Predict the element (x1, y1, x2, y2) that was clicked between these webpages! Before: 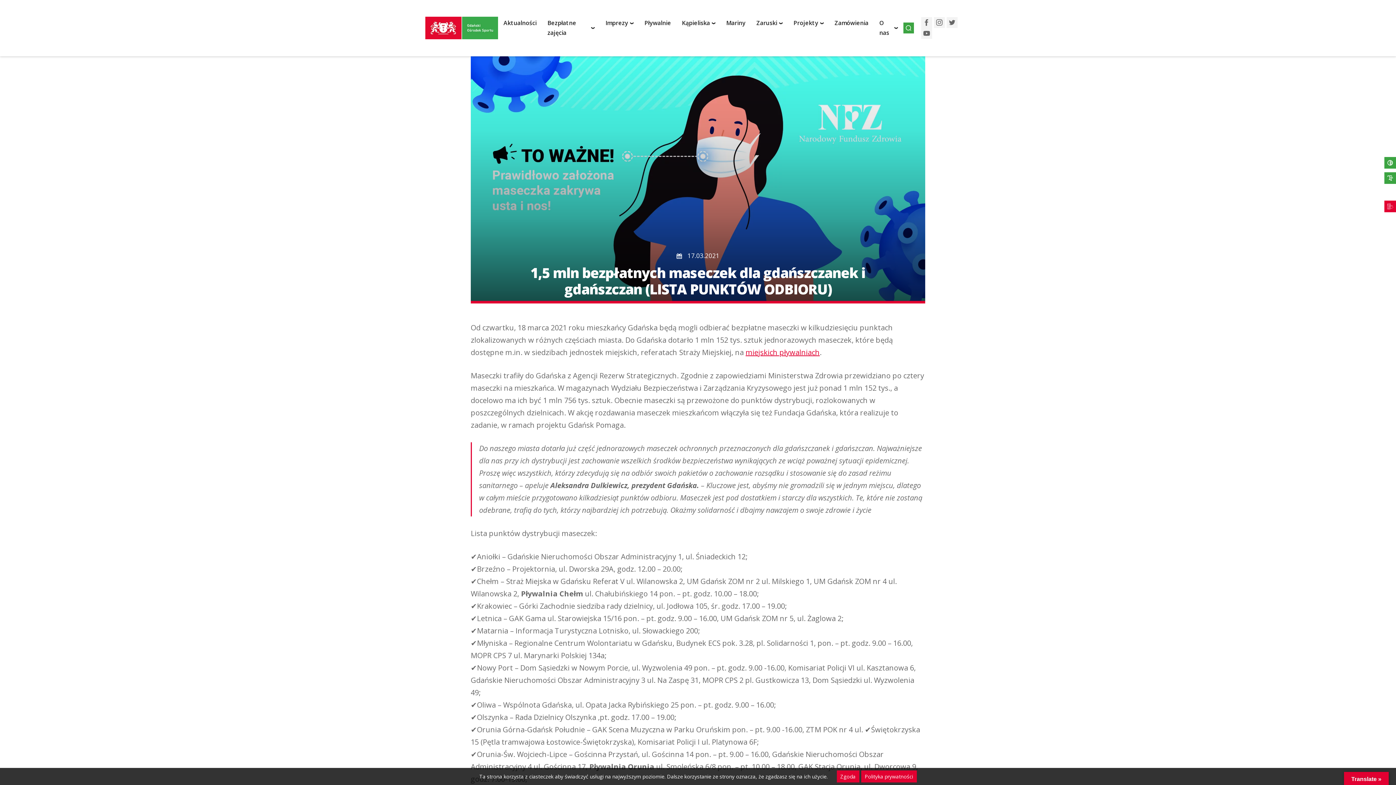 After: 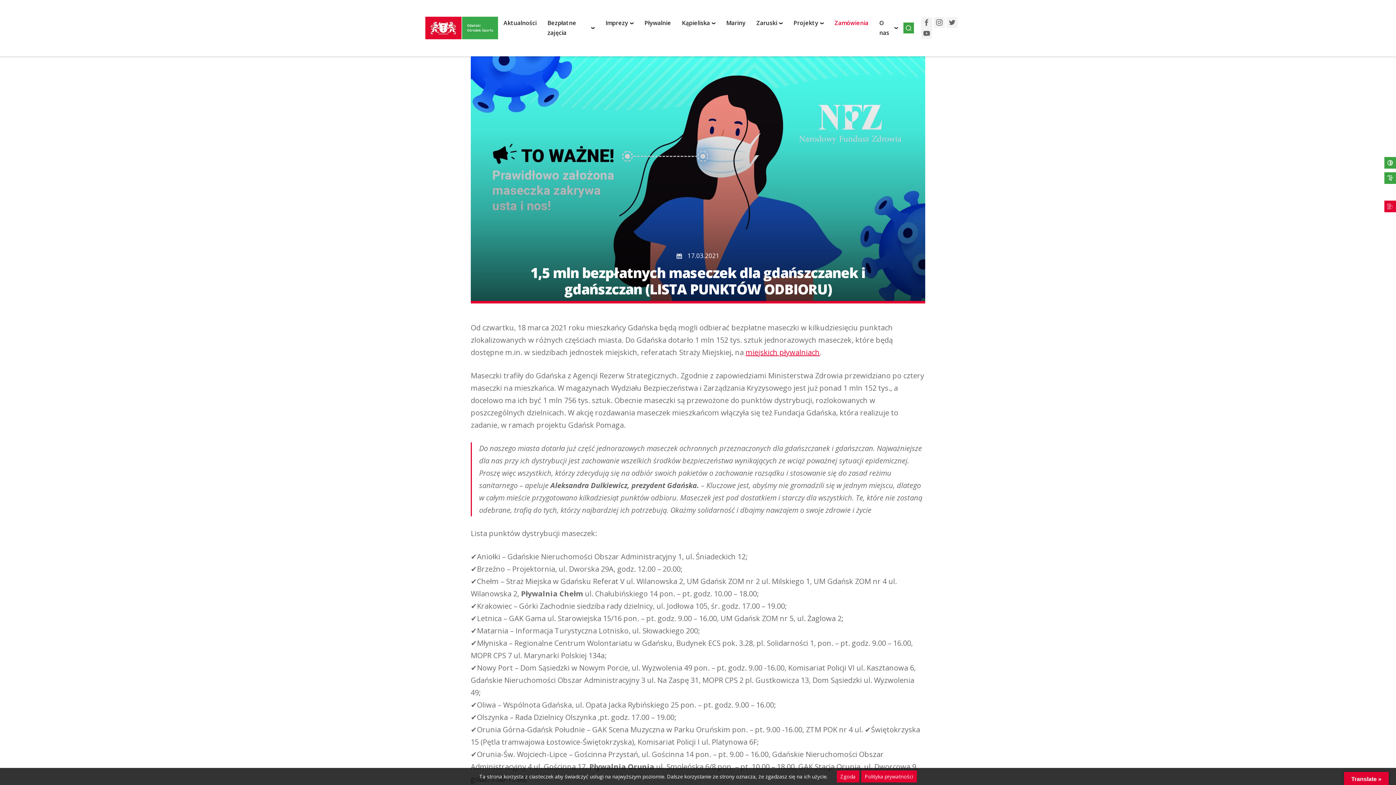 Action: bbox: (834, 7, 868, 38) label: Zamówienia